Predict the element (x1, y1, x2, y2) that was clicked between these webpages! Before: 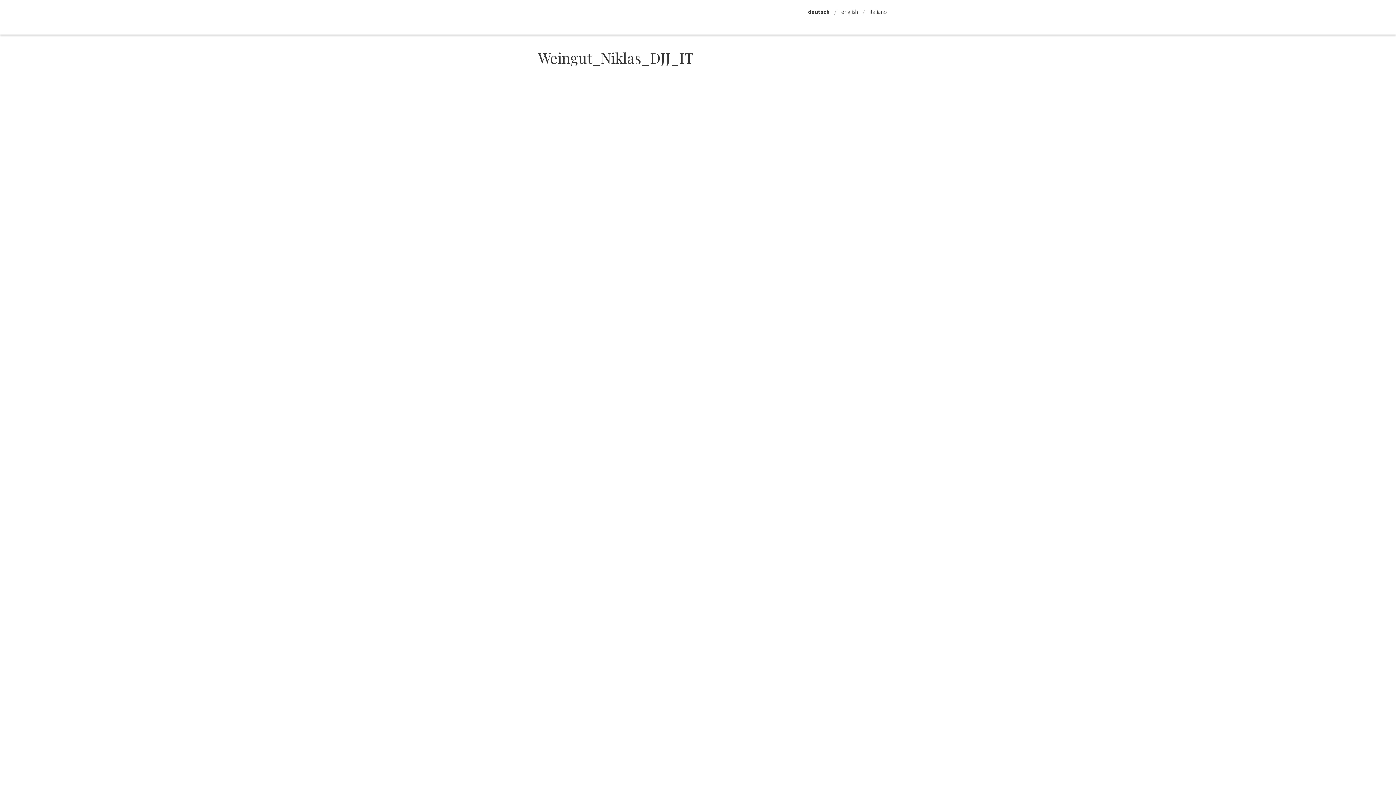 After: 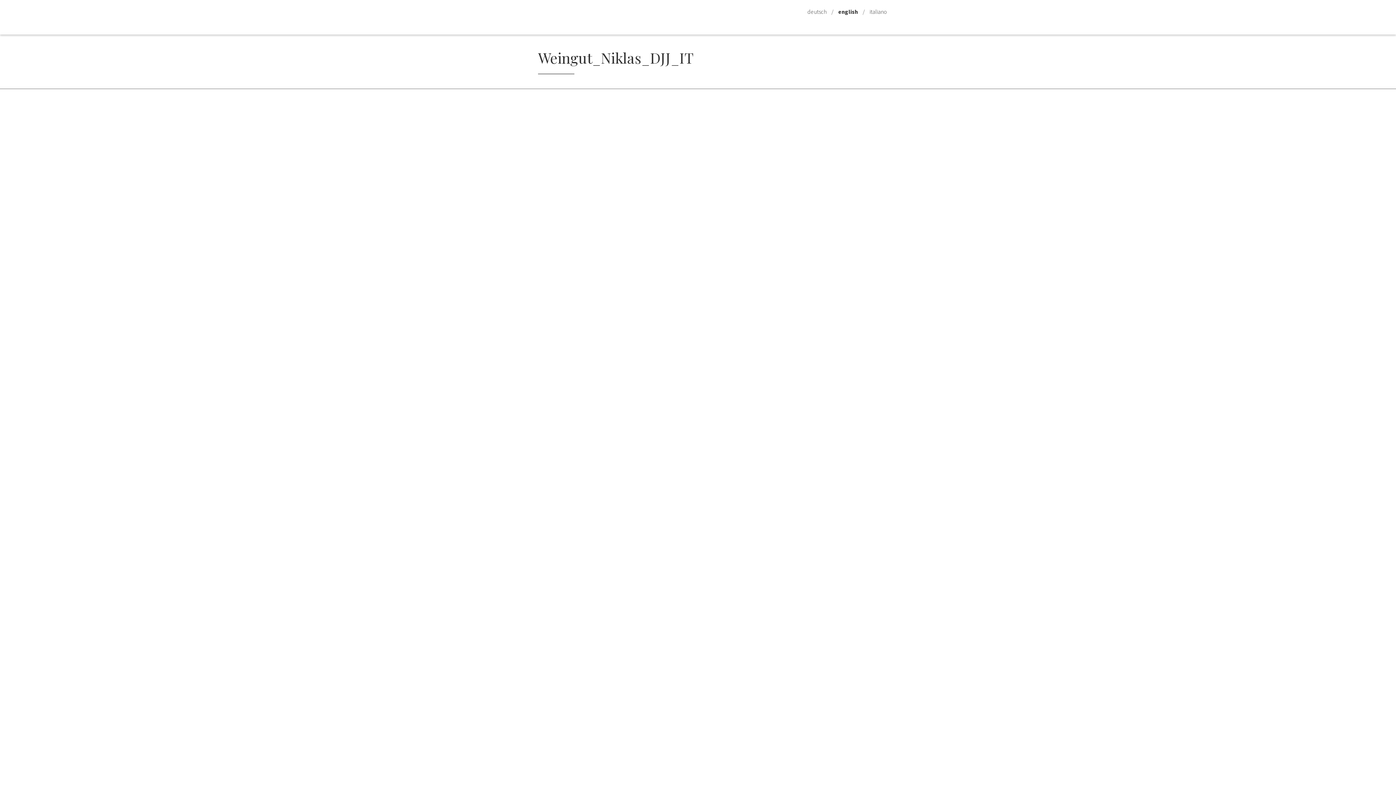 Action: bbox: (837, 4, 861, 18) label: english